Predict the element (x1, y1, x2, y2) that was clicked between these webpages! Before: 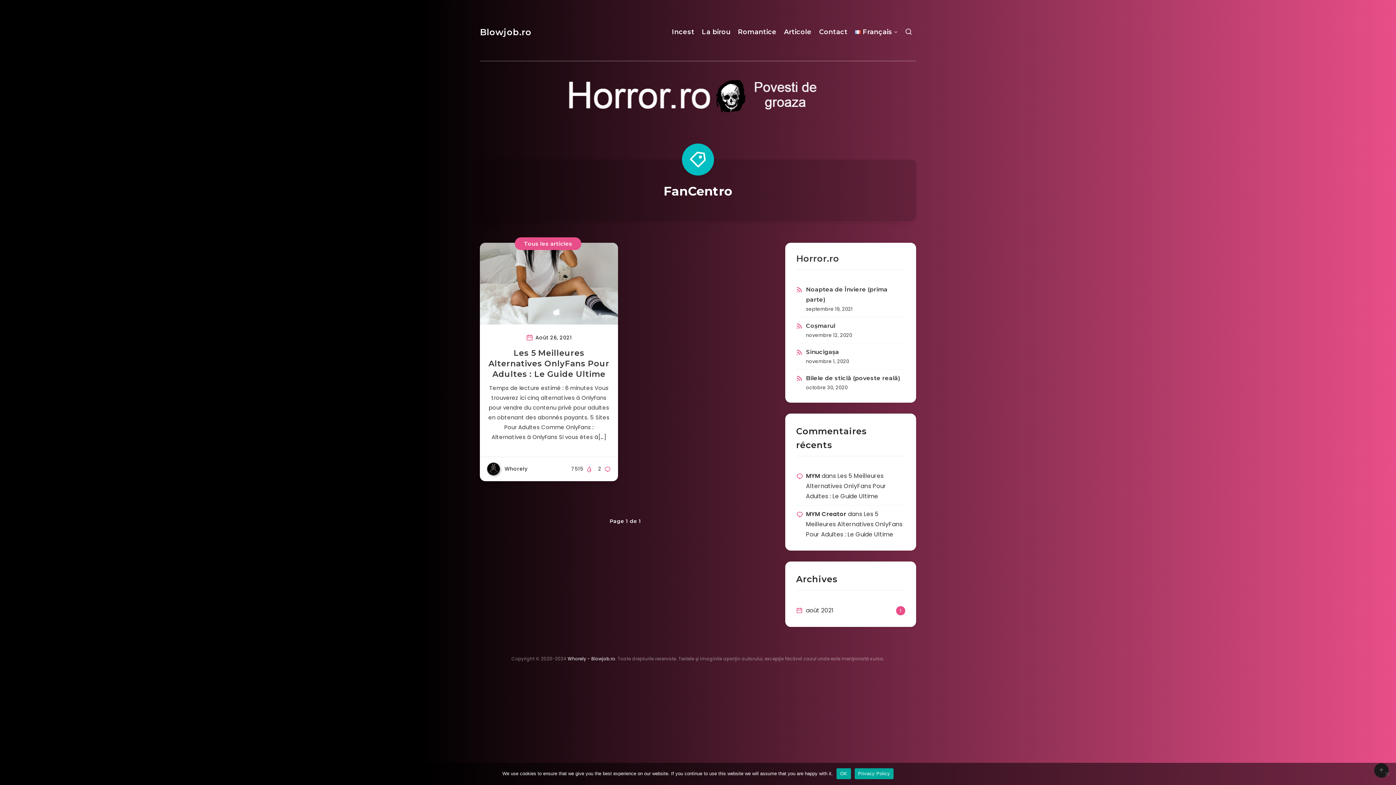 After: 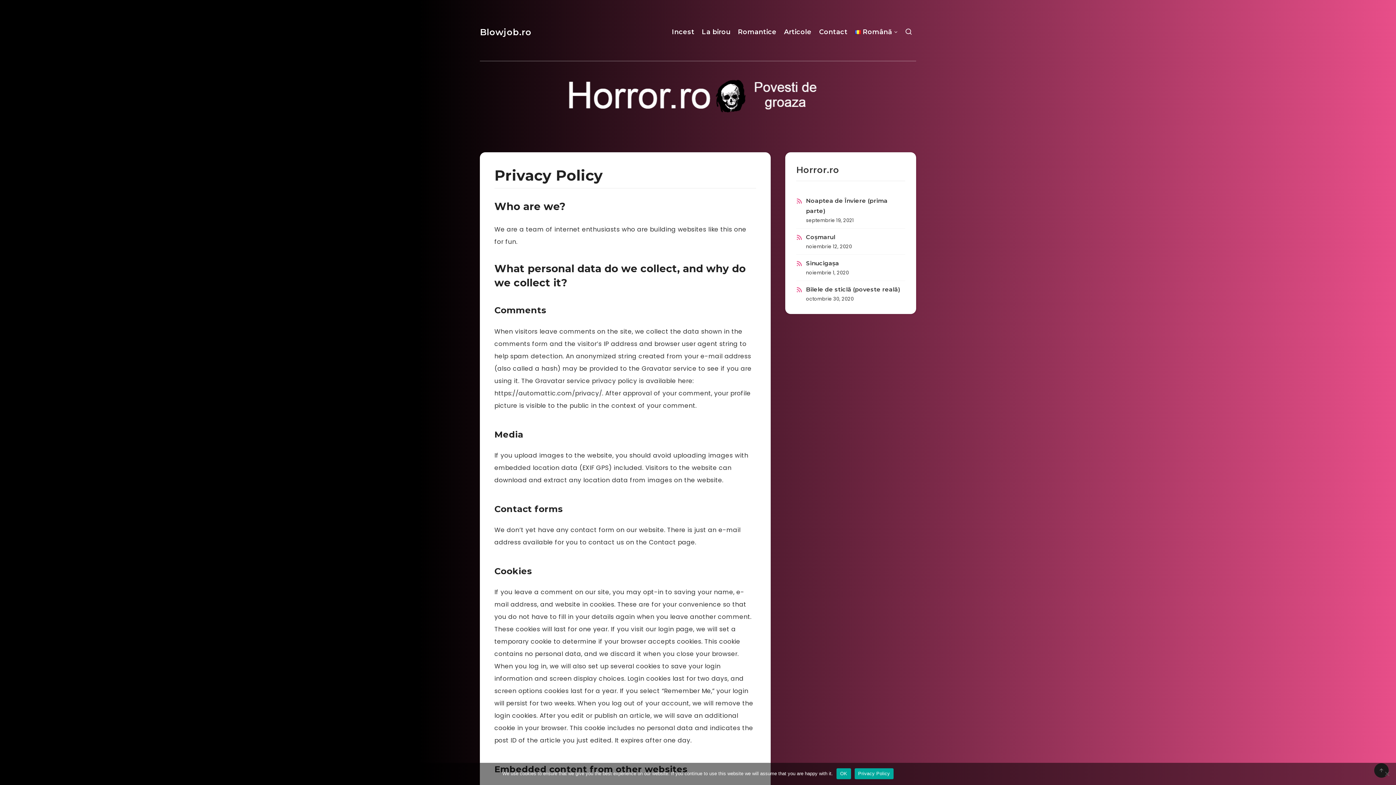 Action: label: Privacy Policy bbox: (854, 768, 893, 779)